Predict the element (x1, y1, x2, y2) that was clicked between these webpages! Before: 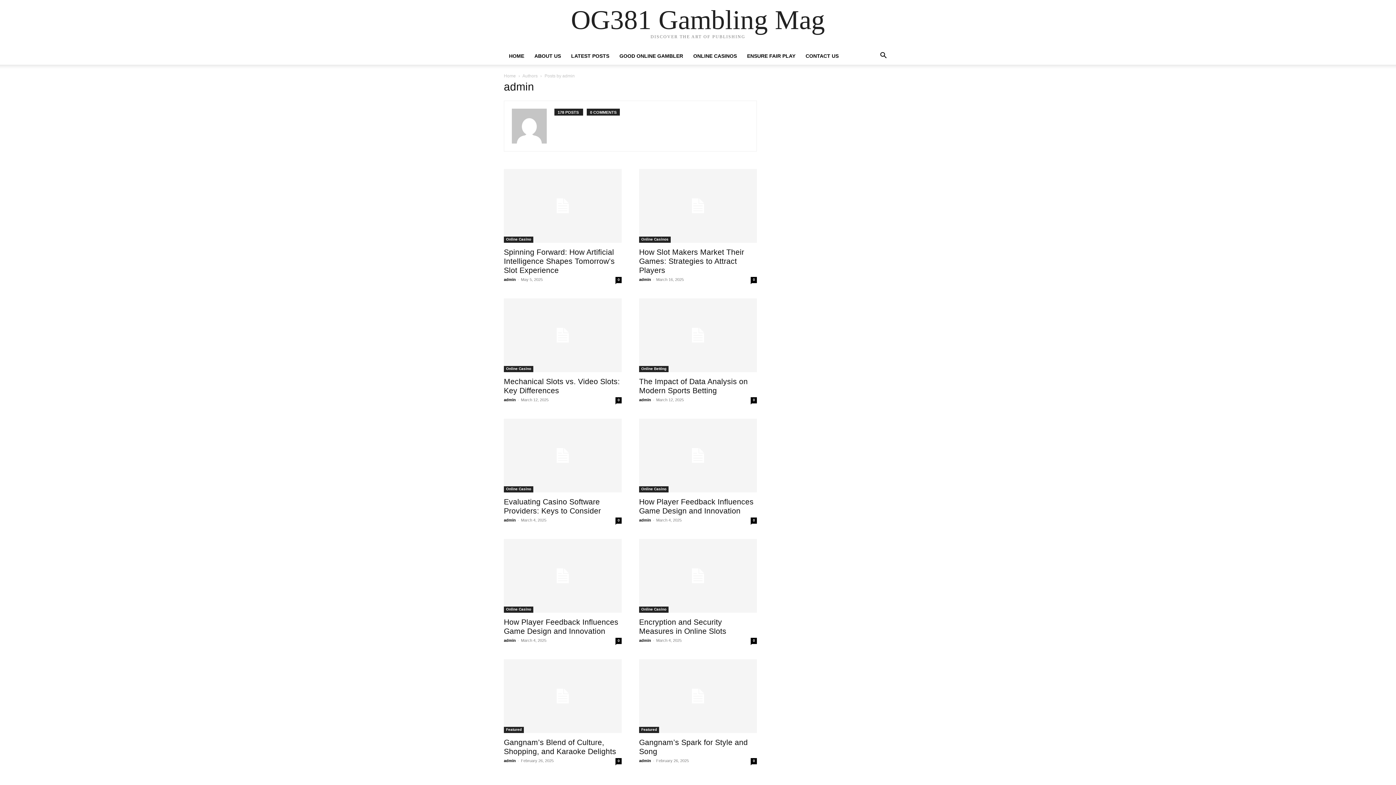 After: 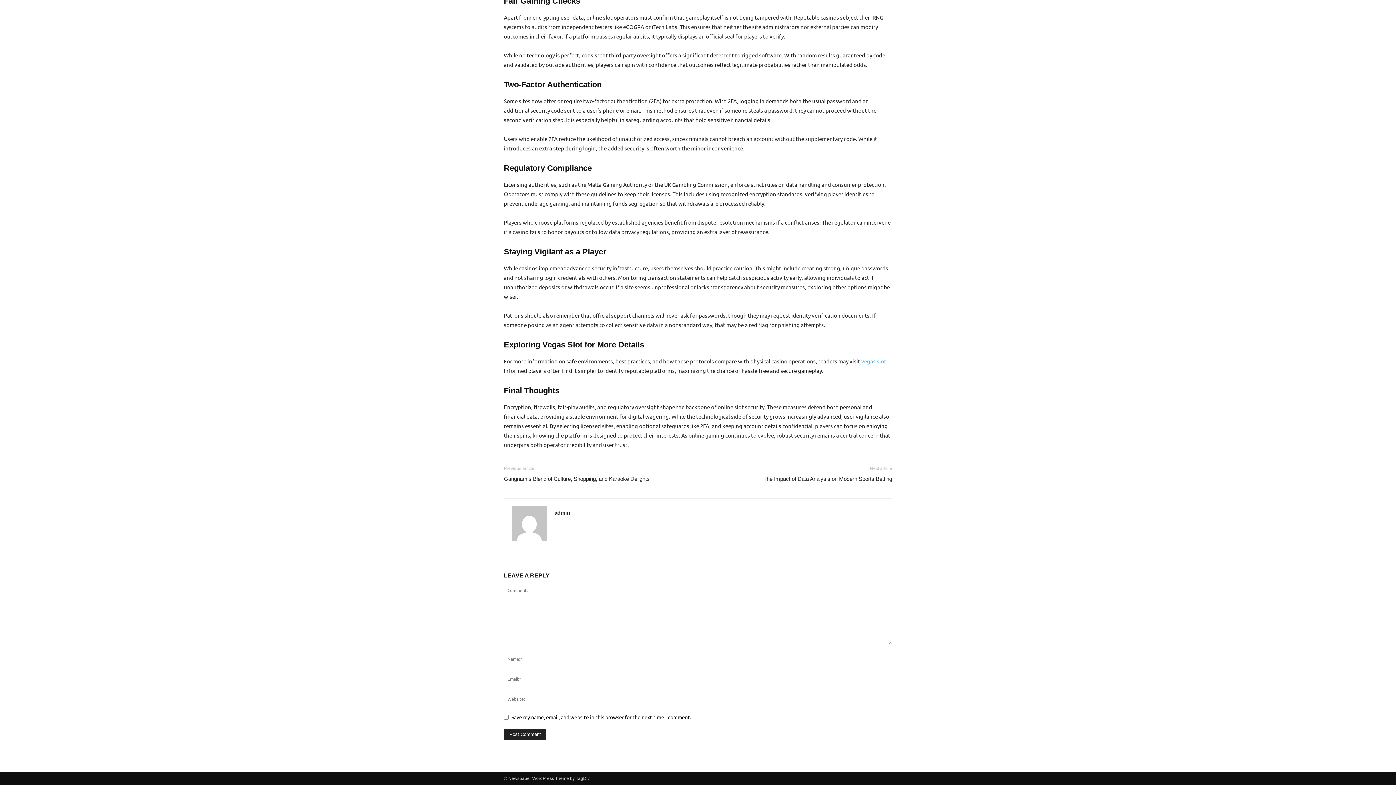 Action: bbox: (750, 638, 757, 644) label: 0